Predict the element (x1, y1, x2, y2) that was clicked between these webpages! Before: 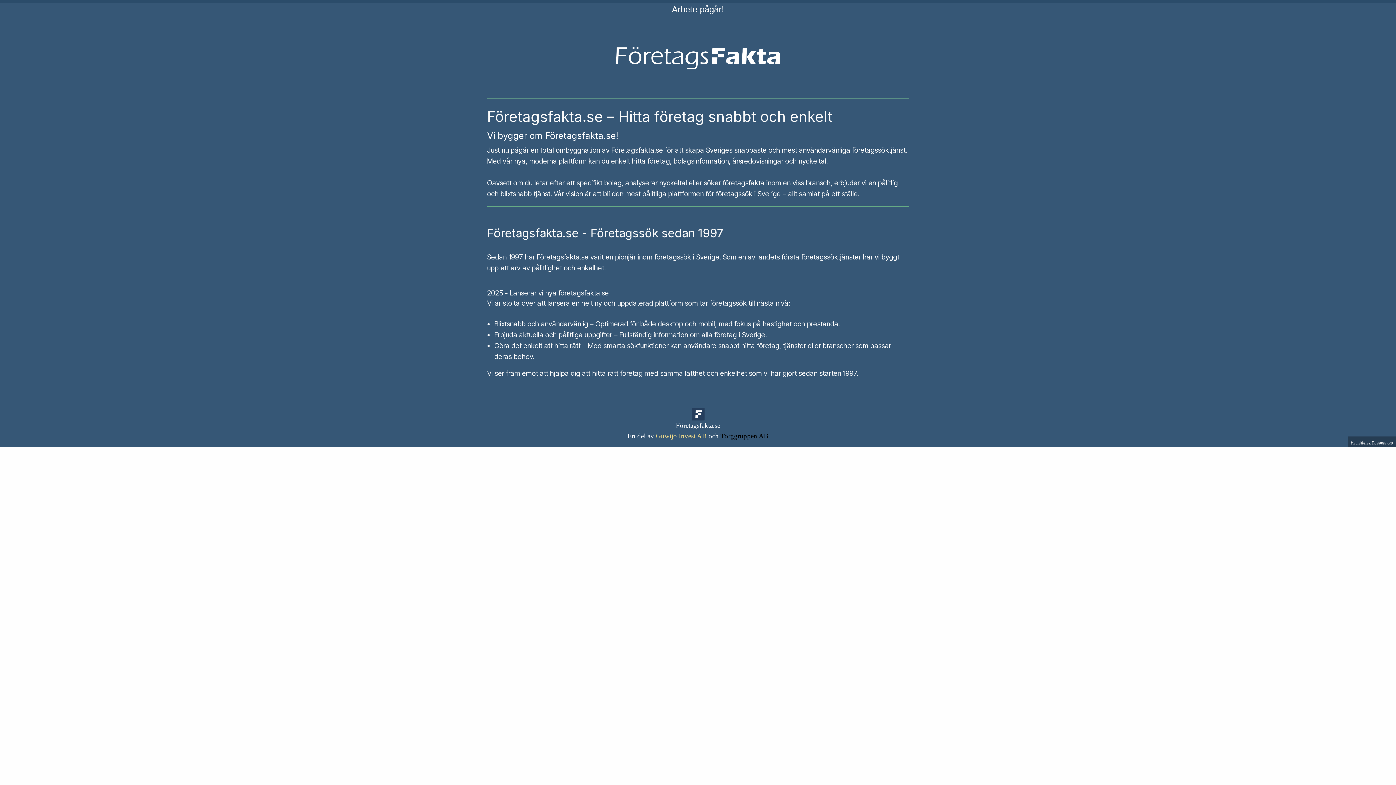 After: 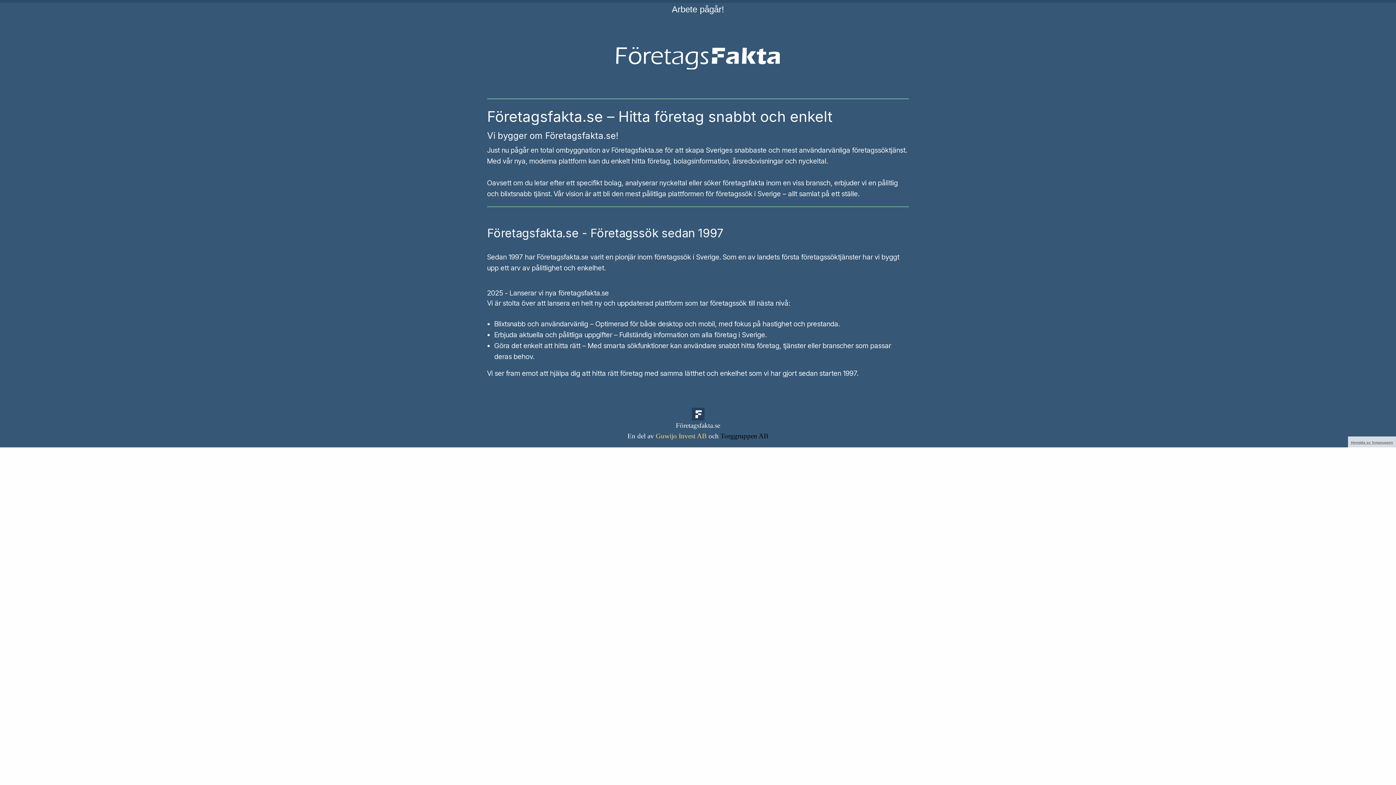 Action: bbox: (1351, 440, 1393, 444) label: Hemsida av Torggruppen